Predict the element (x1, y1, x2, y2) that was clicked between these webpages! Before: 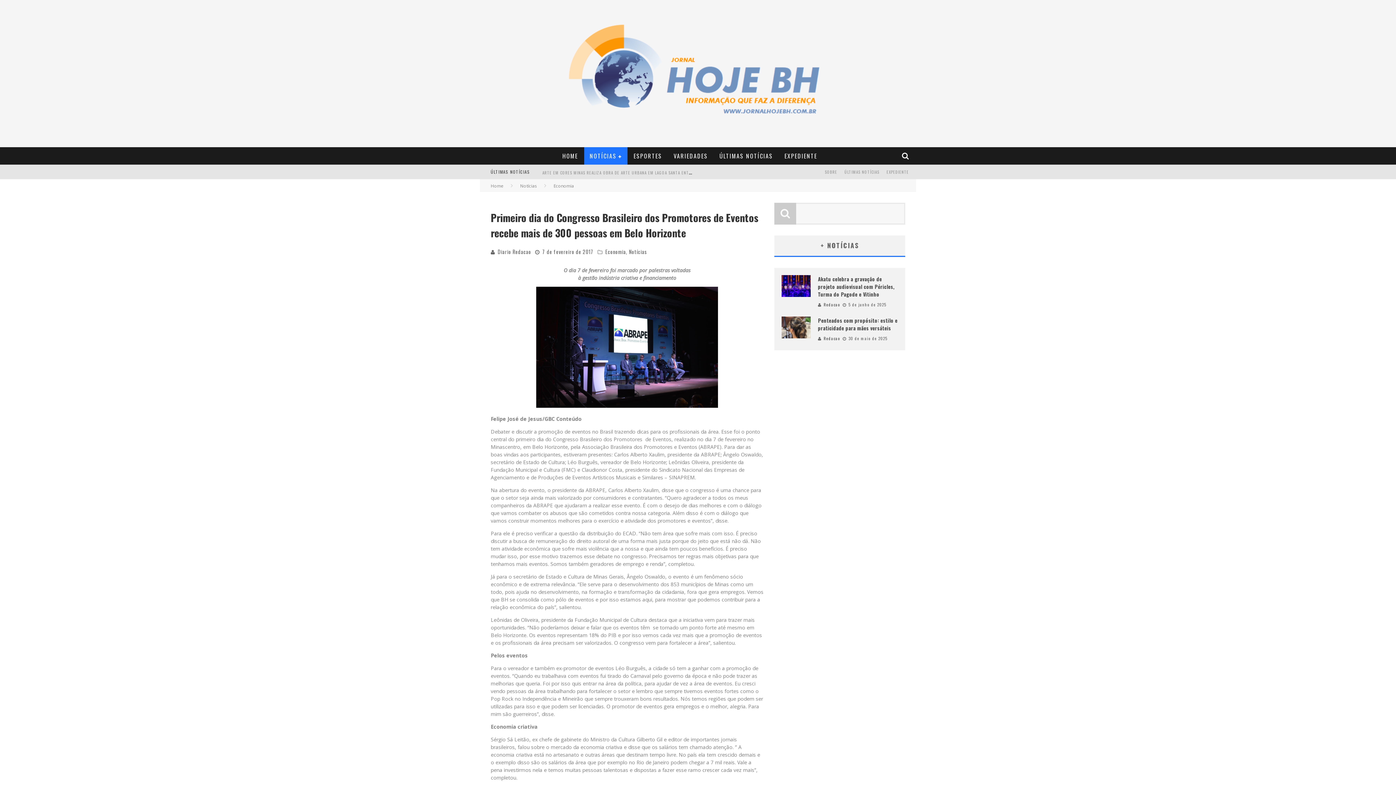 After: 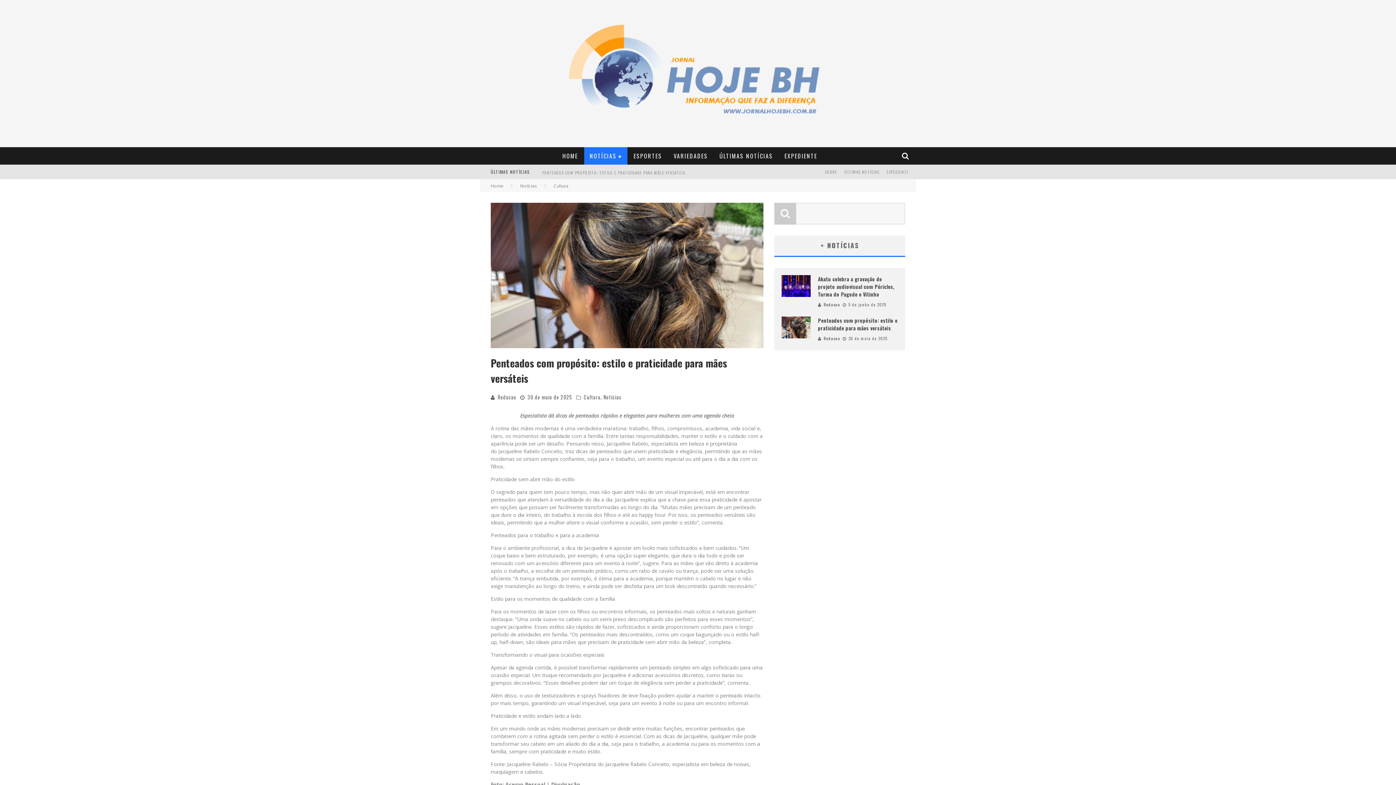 Action: bbox: (781, 316, 810, 338)